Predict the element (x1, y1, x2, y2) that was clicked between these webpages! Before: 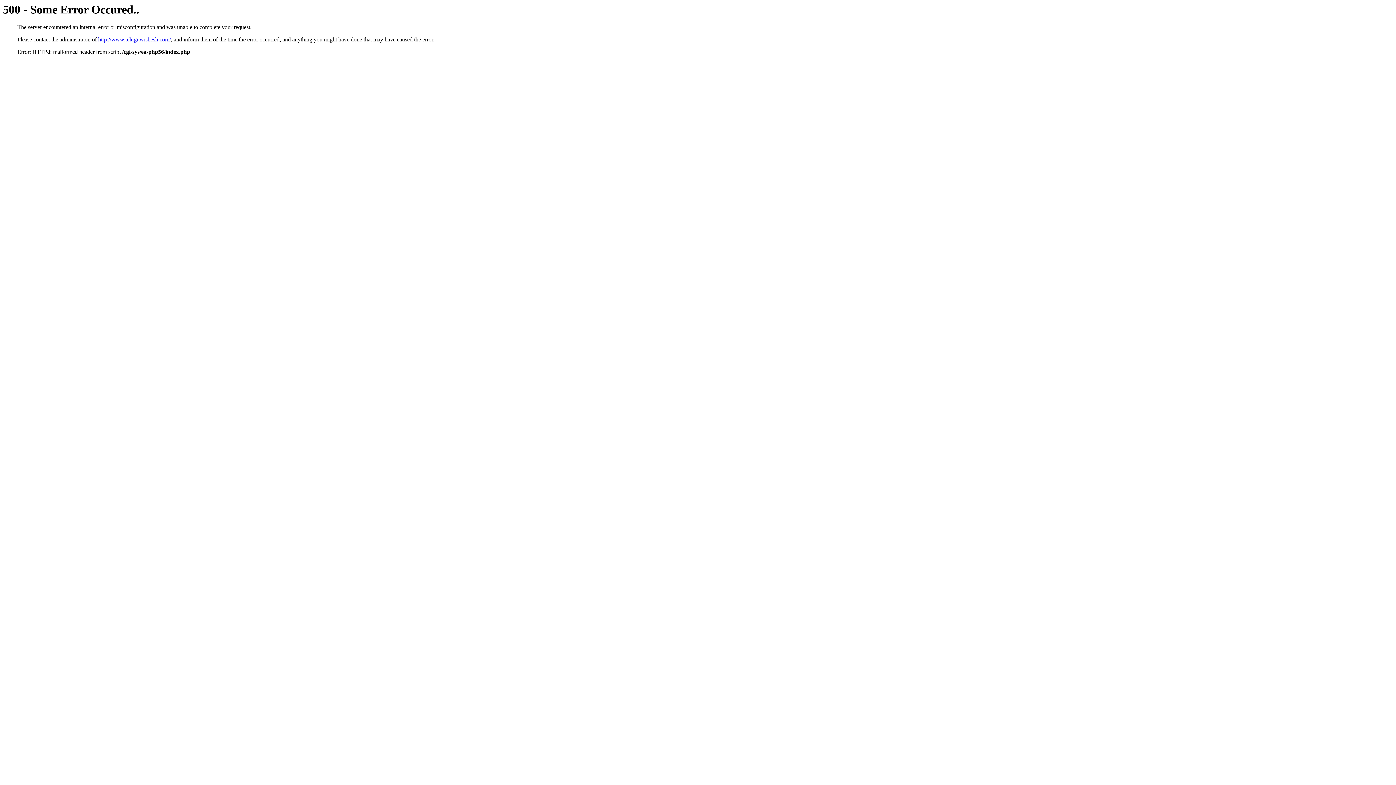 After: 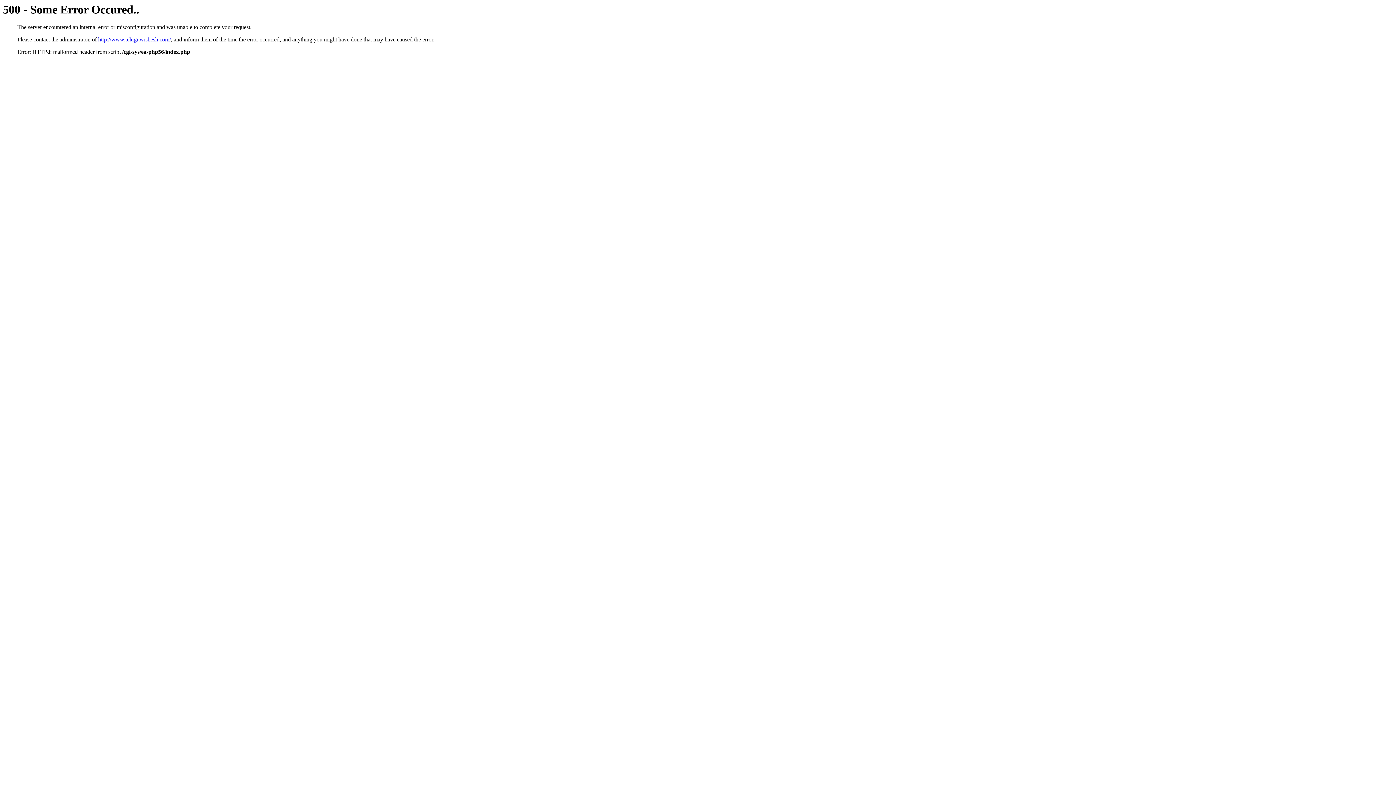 Action: label: http://www.teluguwishesh.com/ bbox: (98, 36, 170, 42)